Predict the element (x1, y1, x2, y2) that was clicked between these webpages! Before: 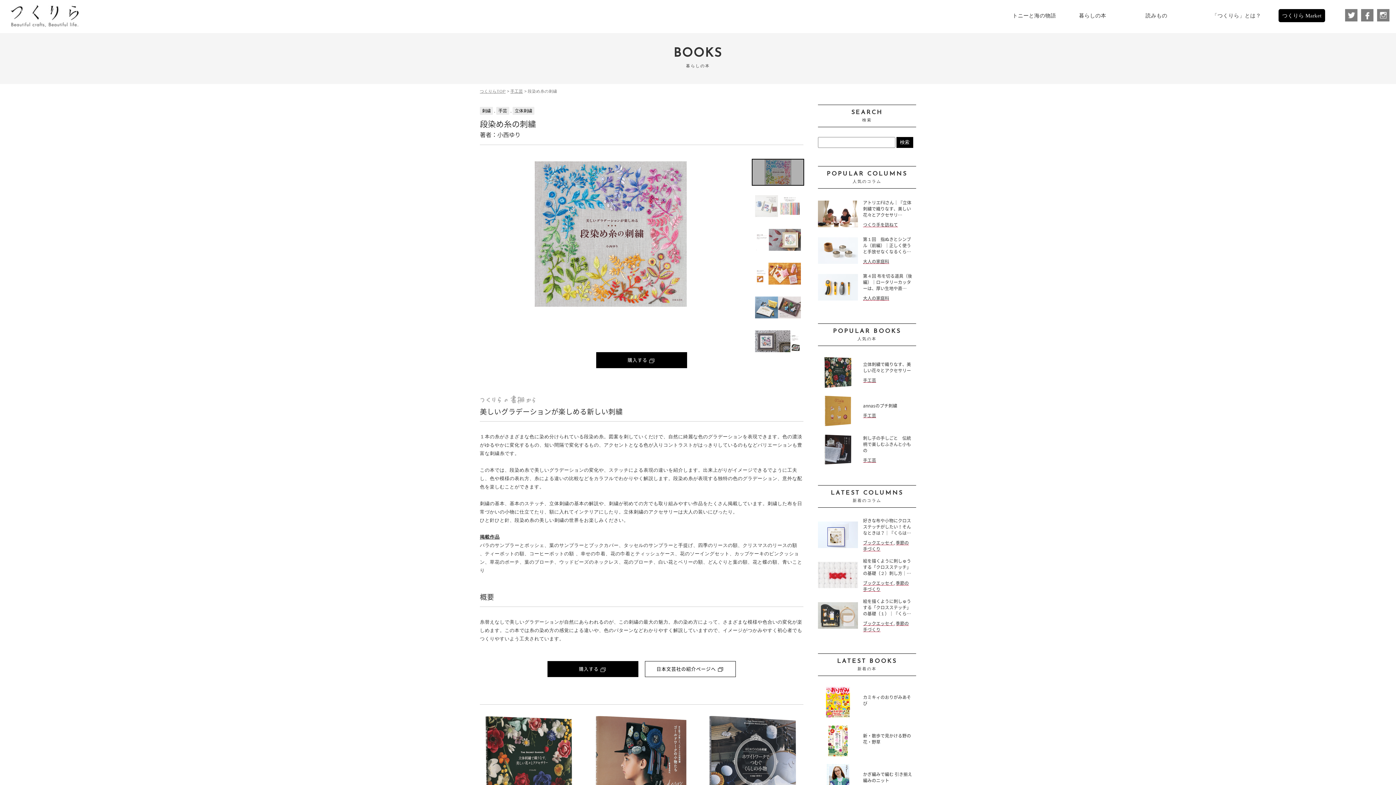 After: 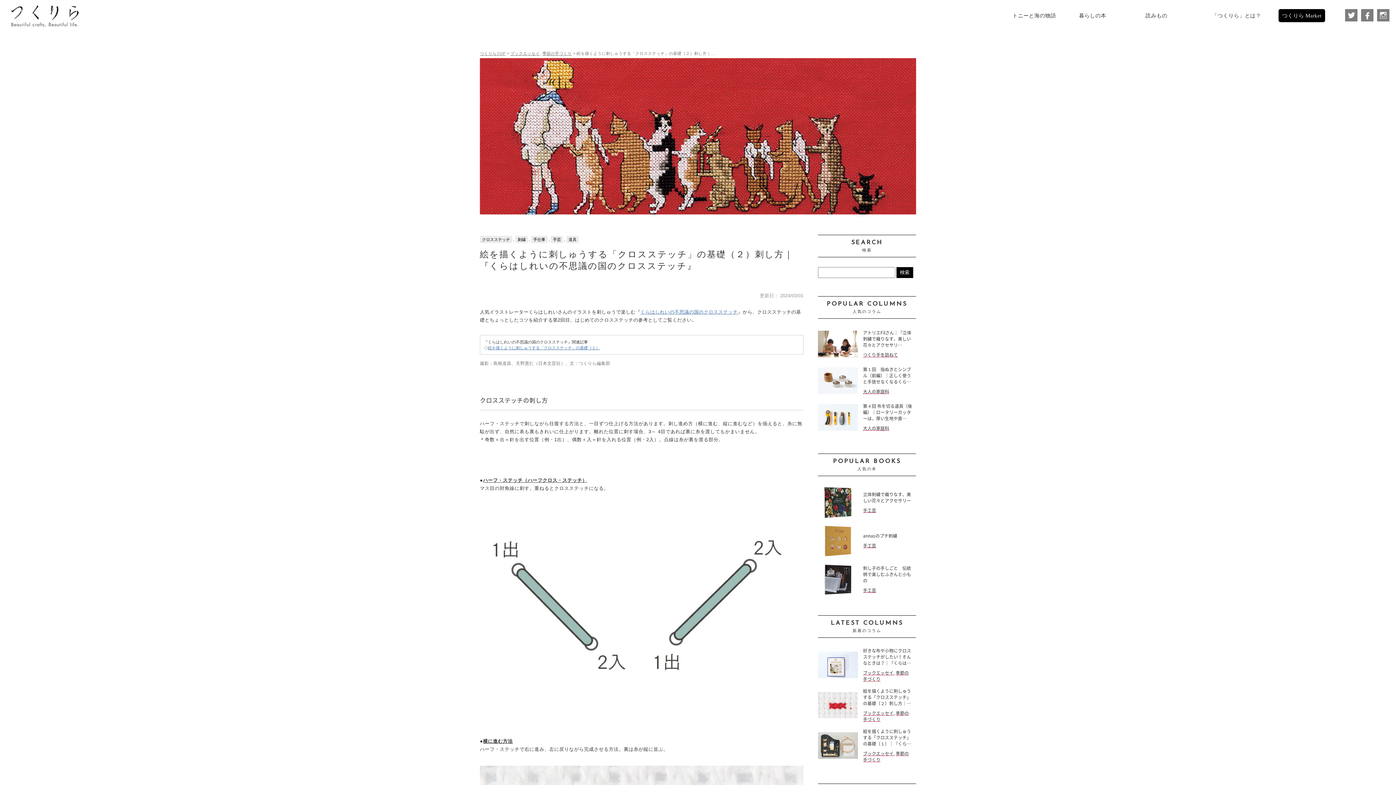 Action: bbox: (863, 559, 911, 575) label: 絵を描くように刺しゅうする「クロスステッチ」の基礎（２）刺し方｜…